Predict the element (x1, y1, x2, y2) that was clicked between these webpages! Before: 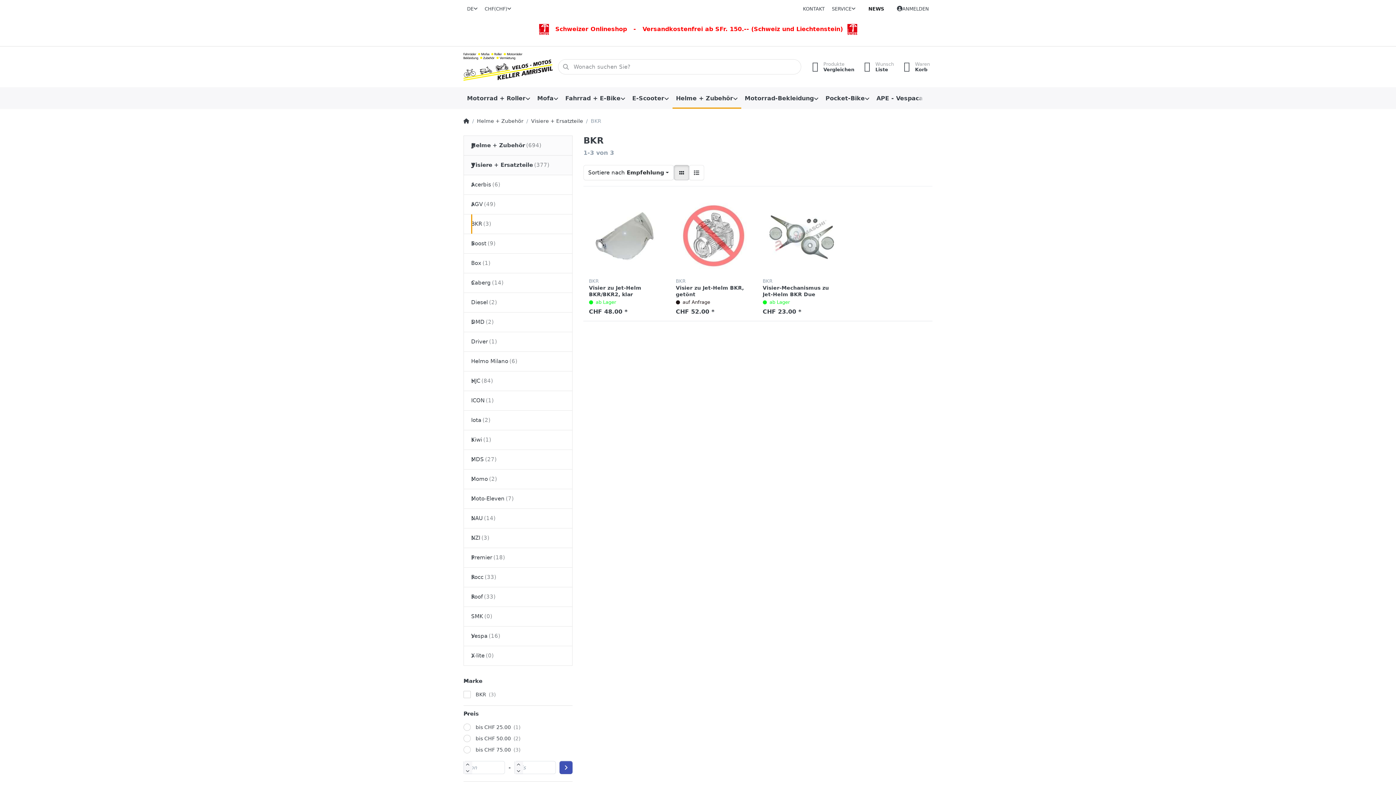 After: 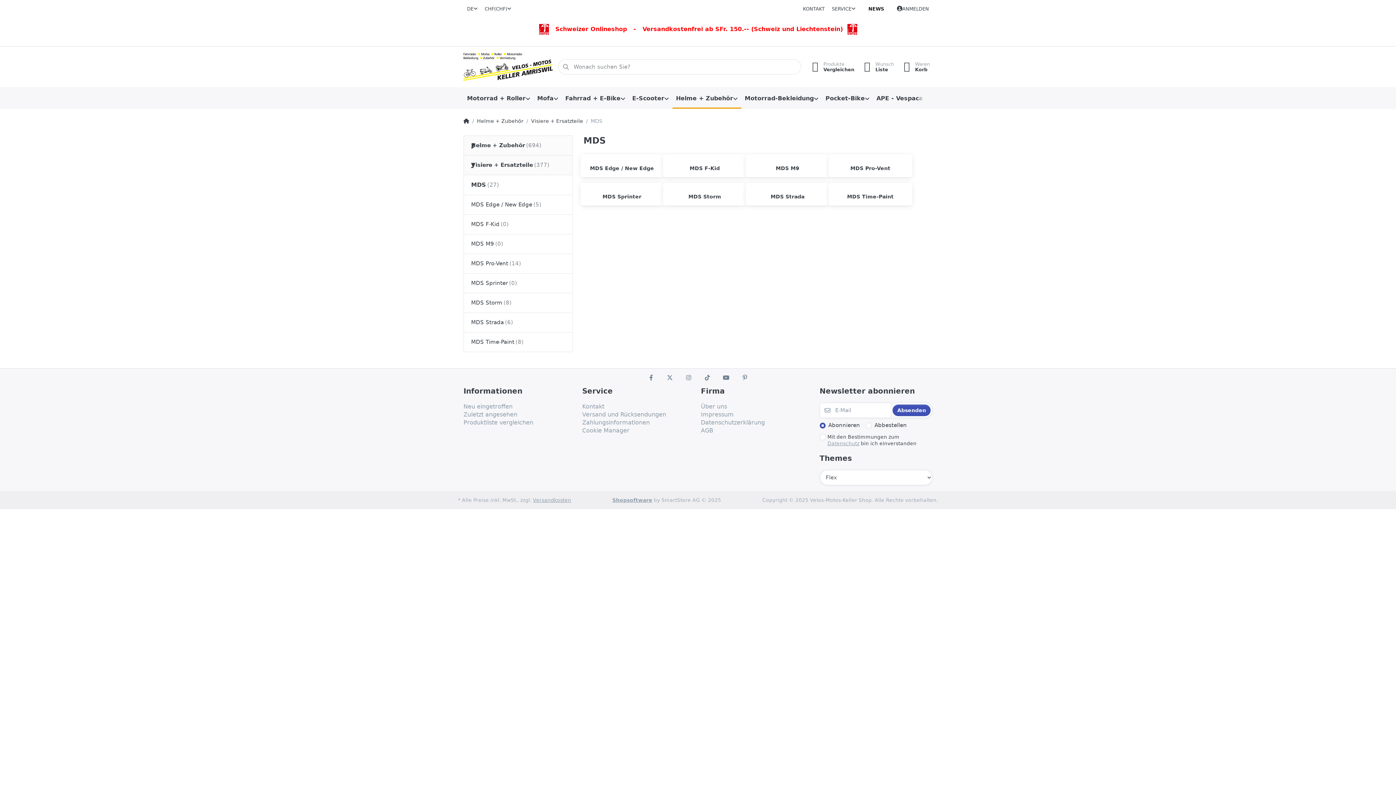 Action: bbox: (463, 450, 572, 469) label: MDS